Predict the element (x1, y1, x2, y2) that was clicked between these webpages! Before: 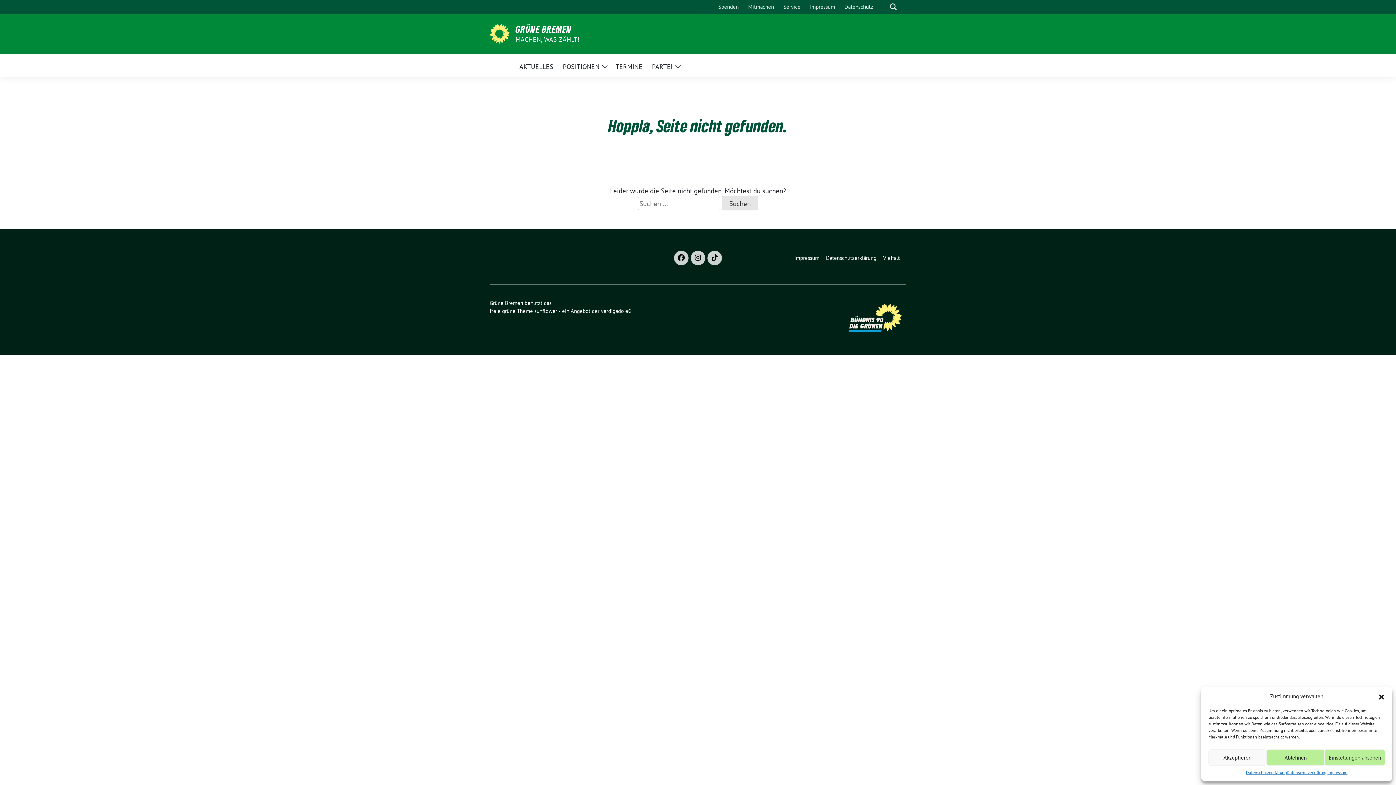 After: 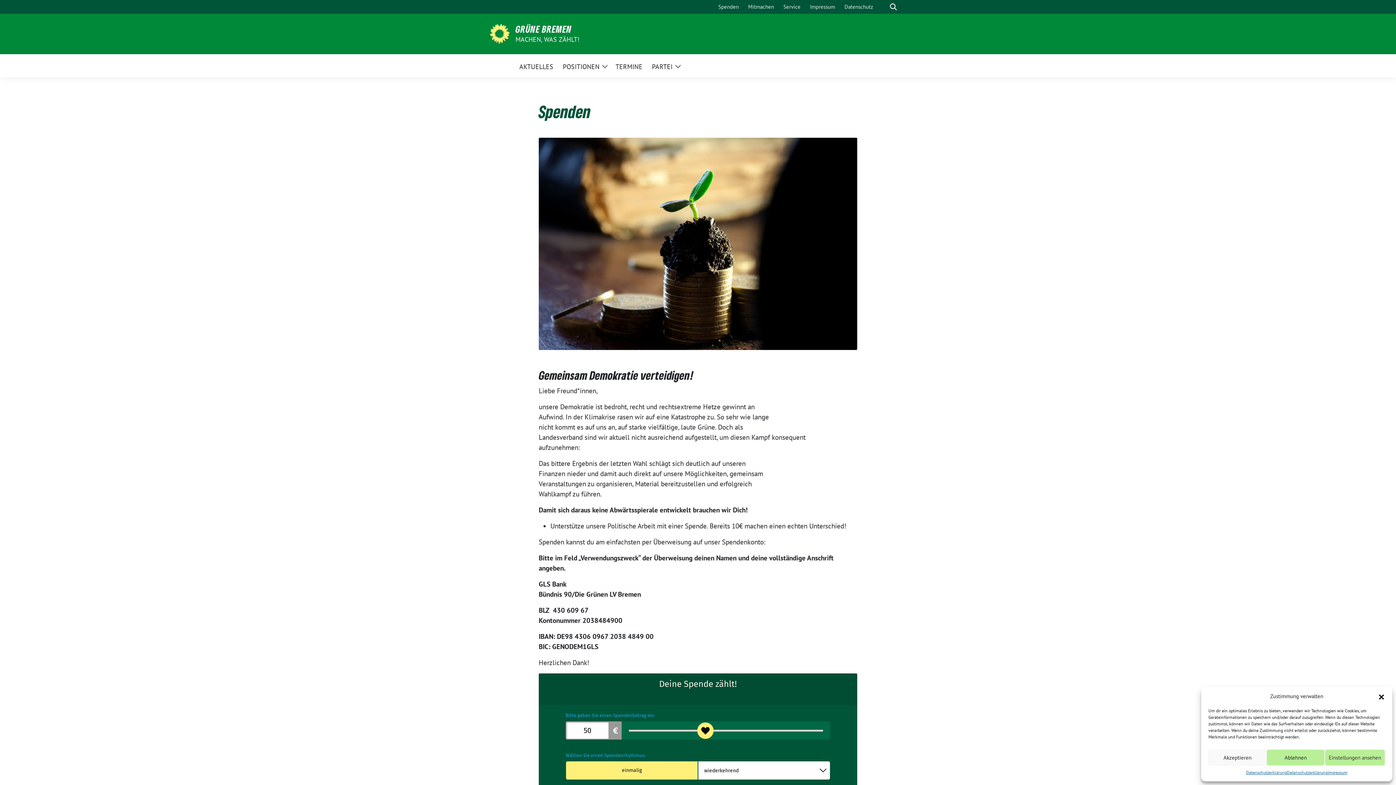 Action: label: Spenden bbox: (715, 0, 741, 13)